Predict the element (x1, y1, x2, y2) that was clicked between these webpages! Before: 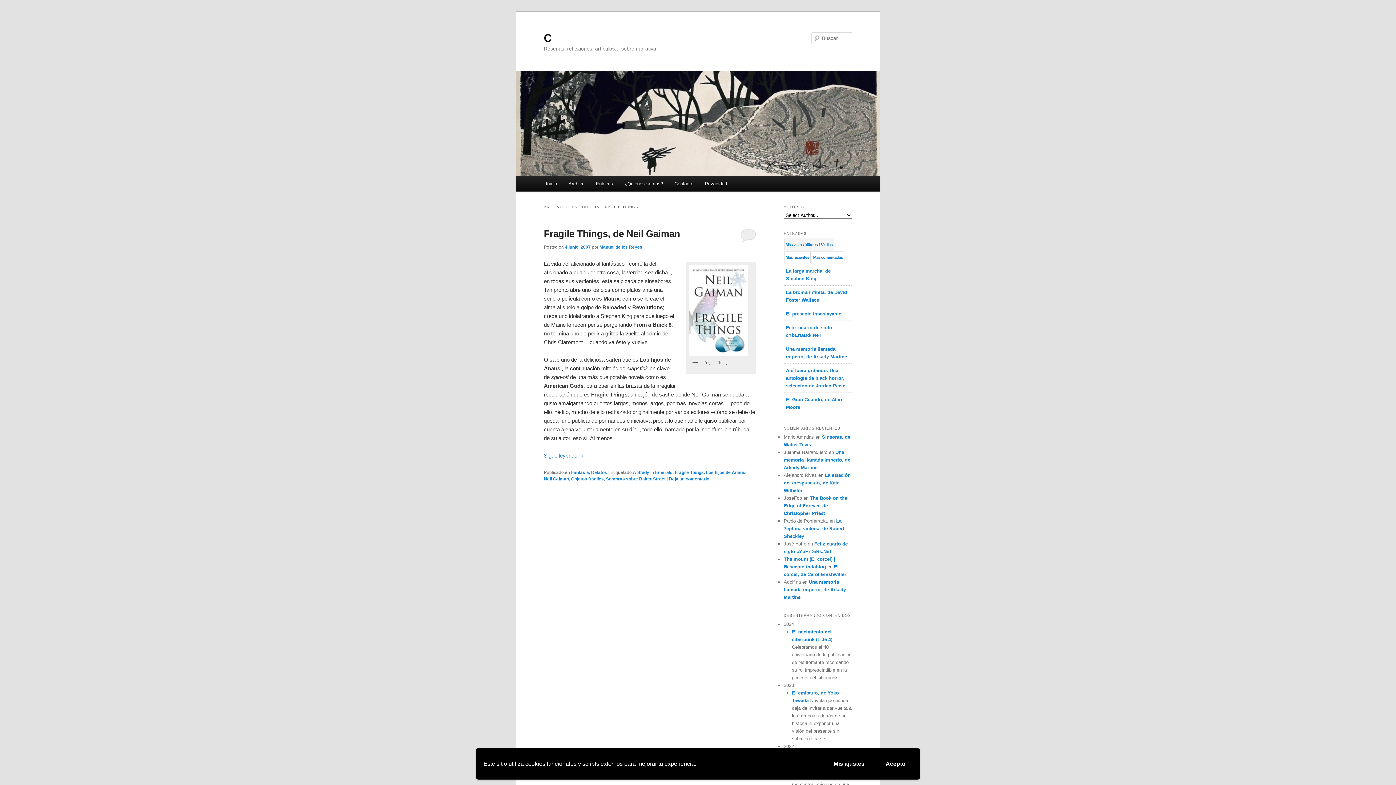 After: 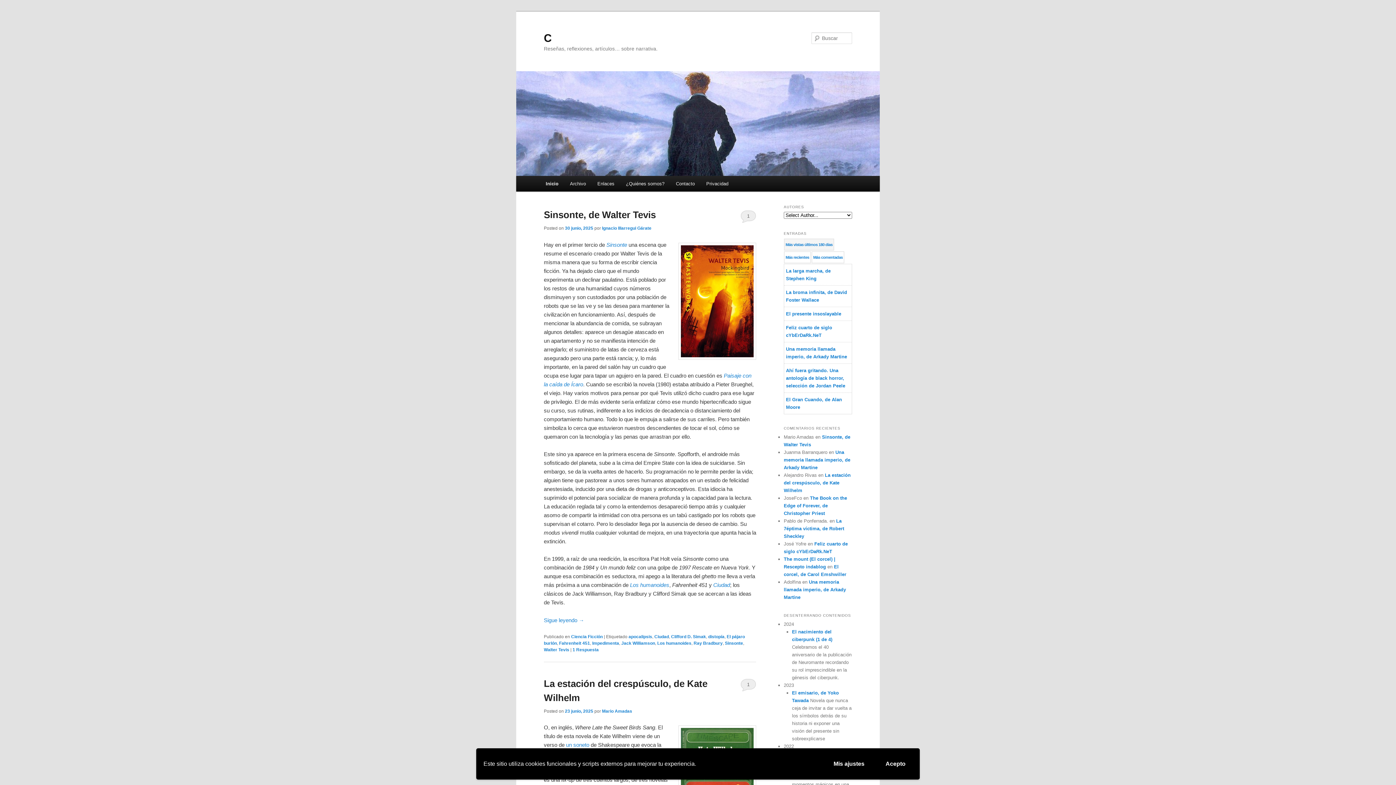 Action: bbox: (516, 71, 880, 176)